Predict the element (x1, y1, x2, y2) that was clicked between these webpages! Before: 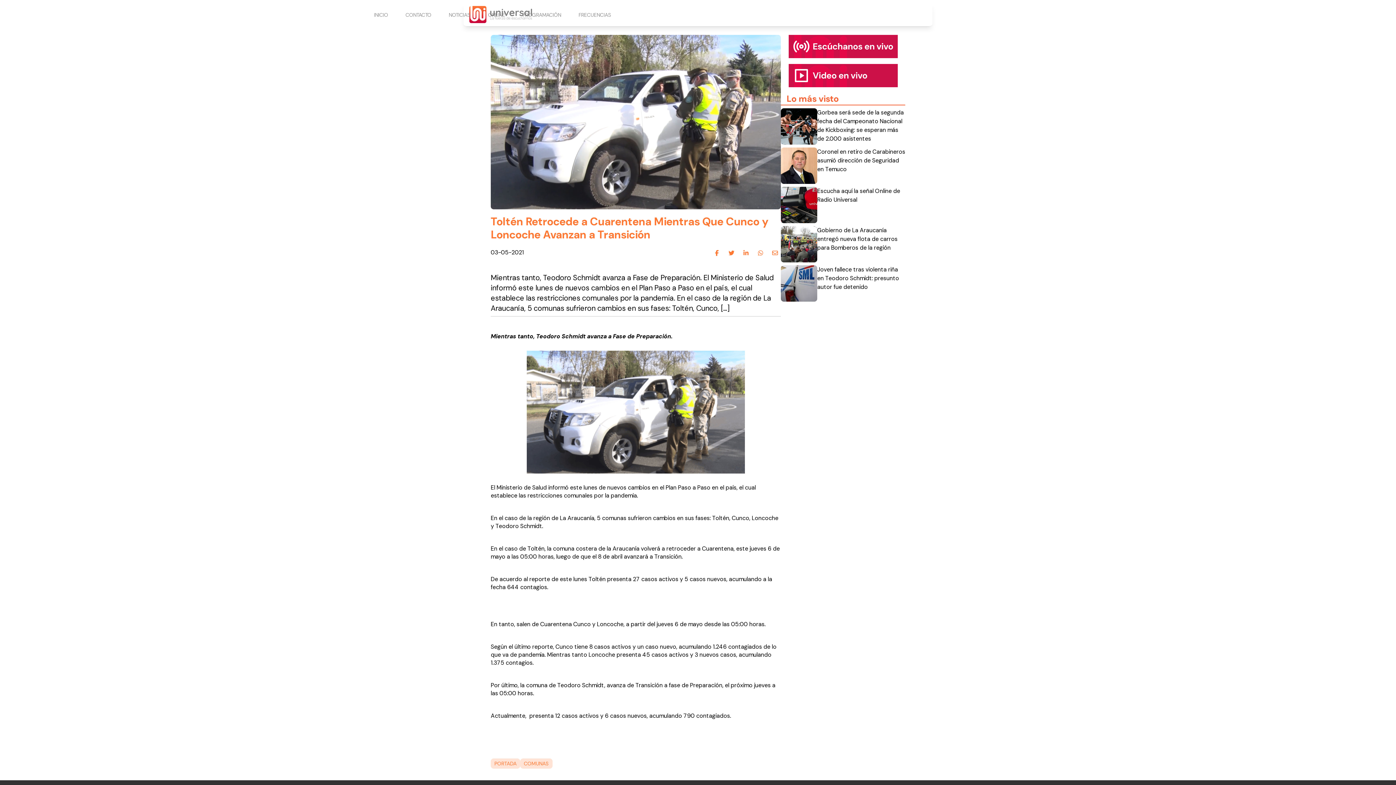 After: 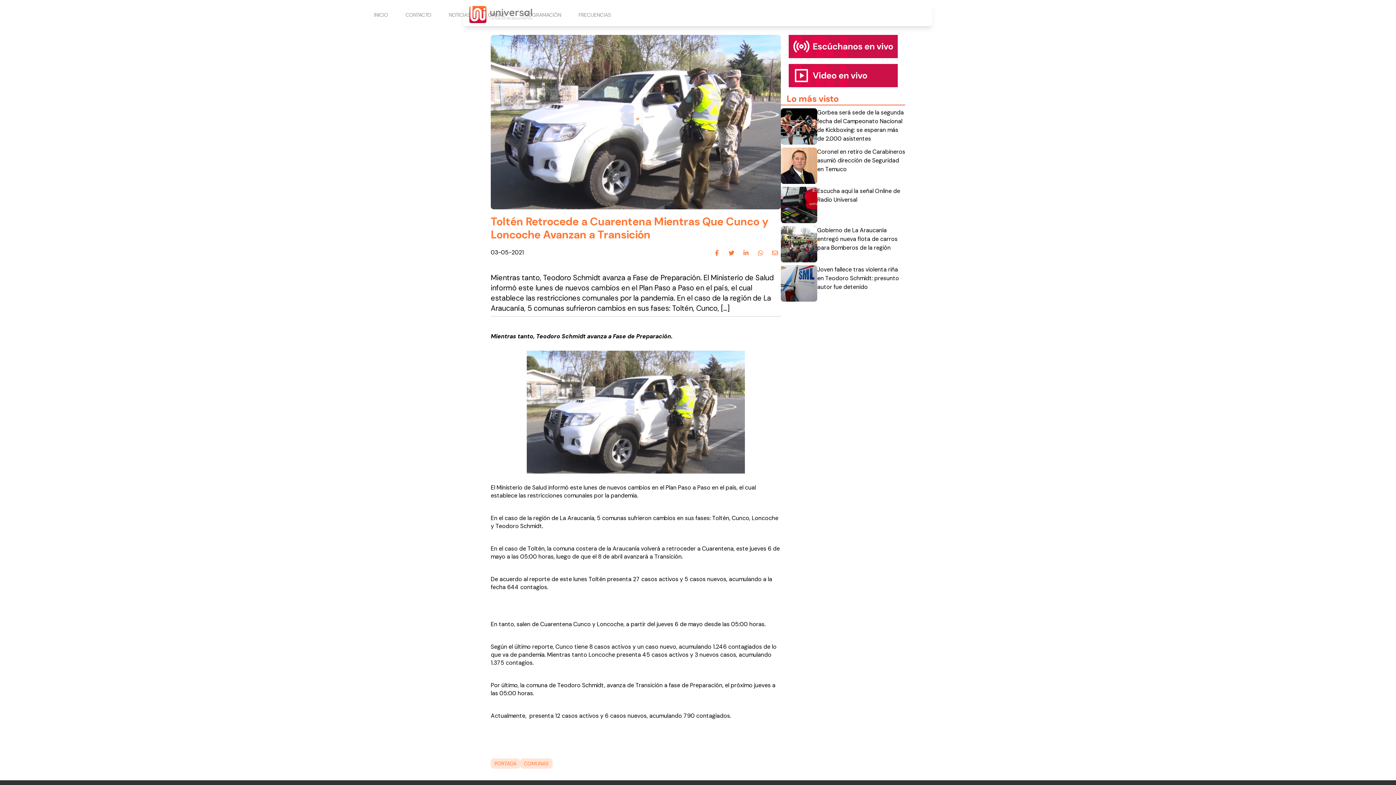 Action: bbox: (781, 34, 905, 58)